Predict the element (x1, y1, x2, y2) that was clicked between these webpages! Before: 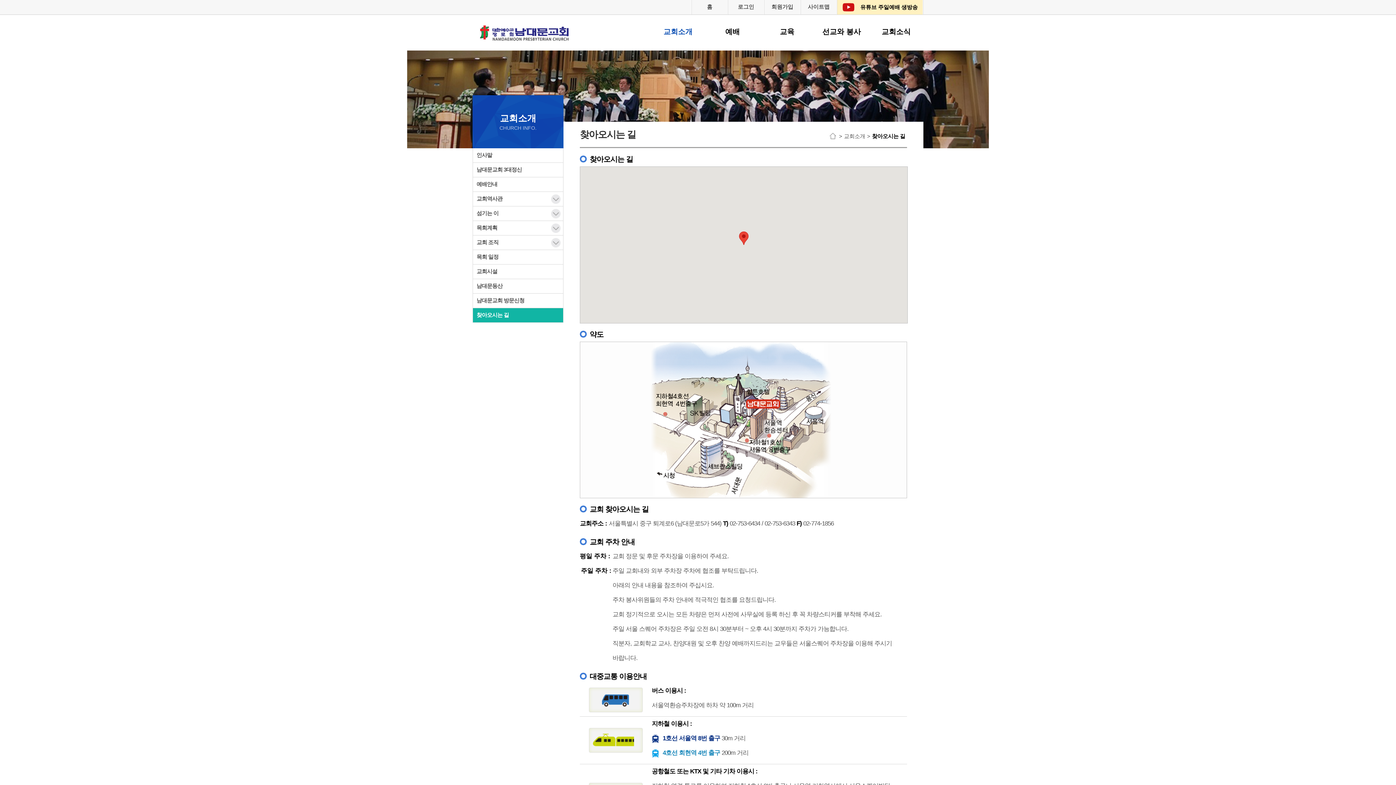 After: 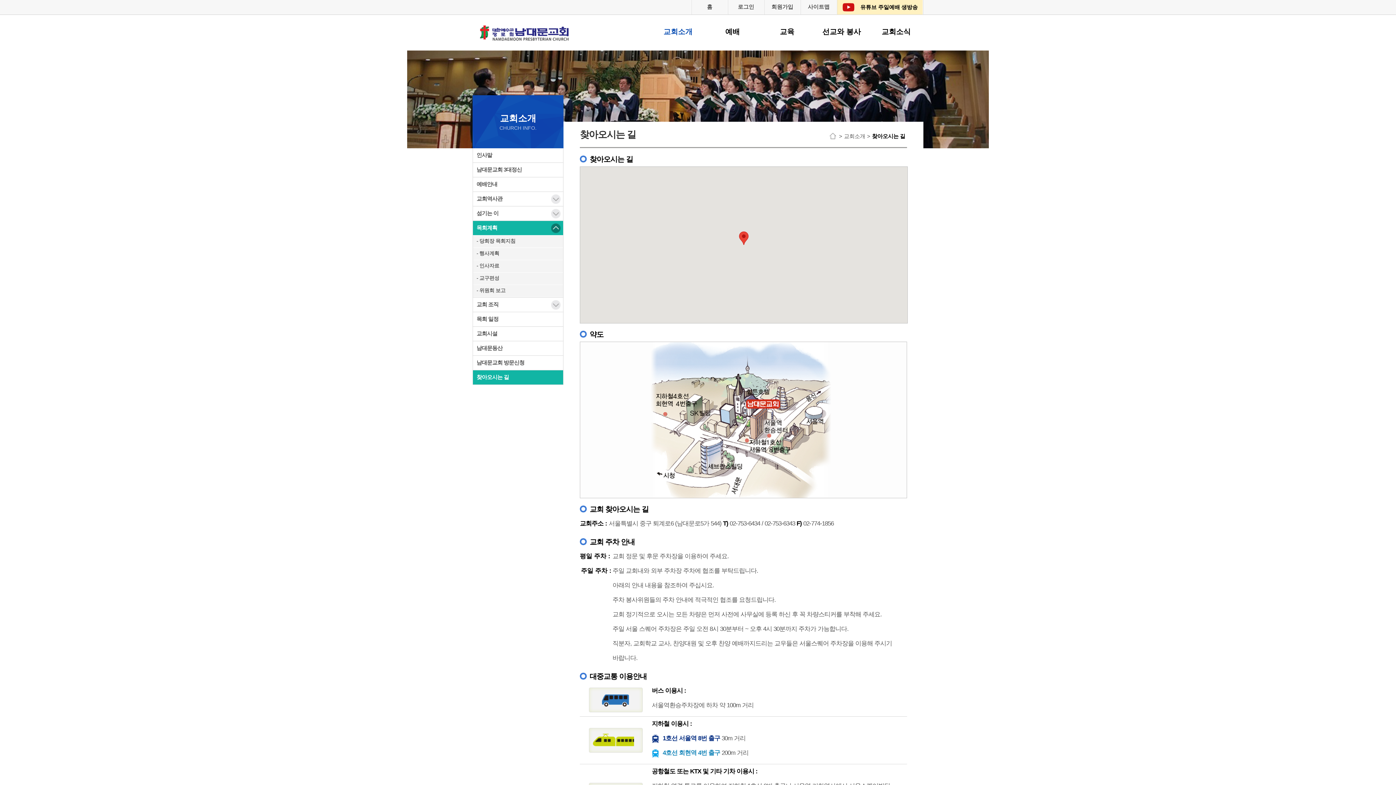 Action: label: 목회계획 bbox: (473, 221, 563, 235)